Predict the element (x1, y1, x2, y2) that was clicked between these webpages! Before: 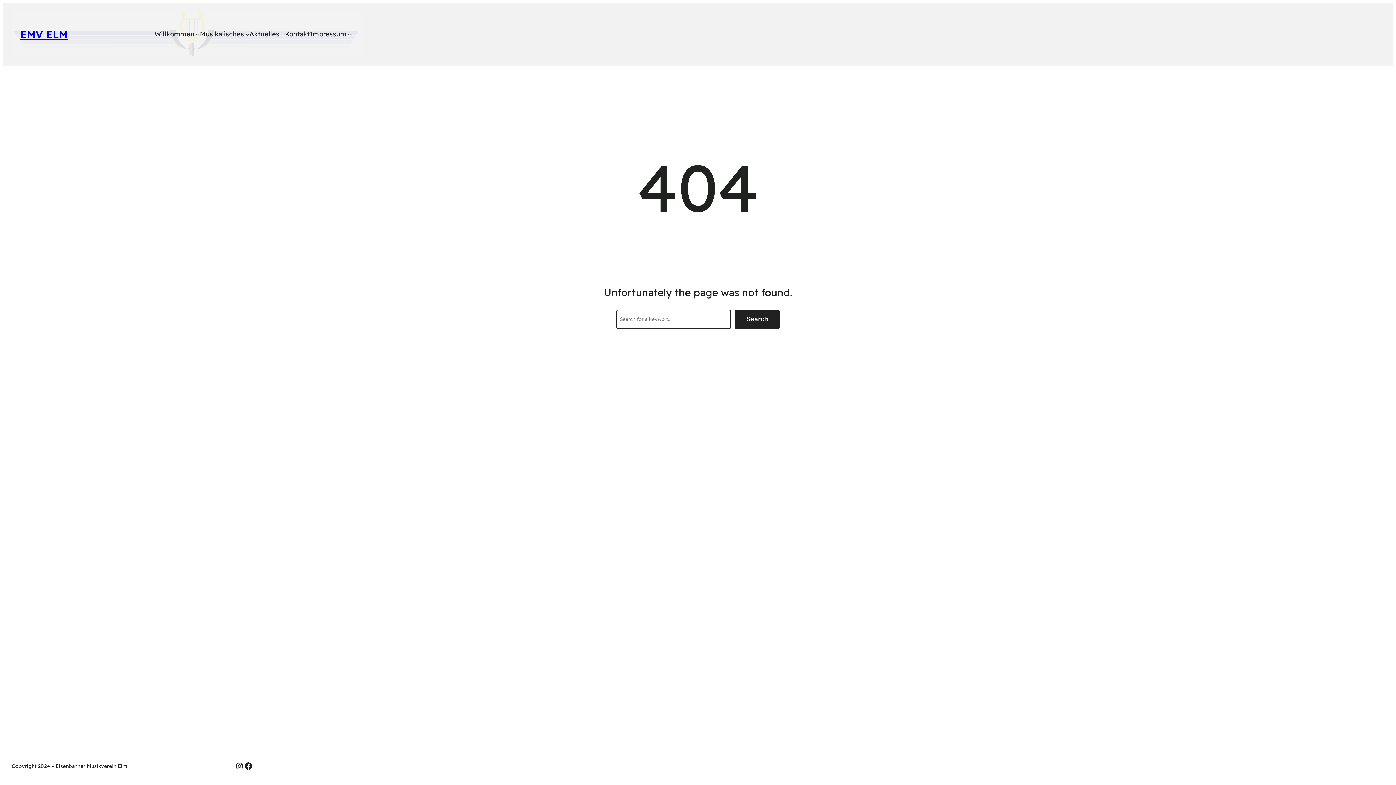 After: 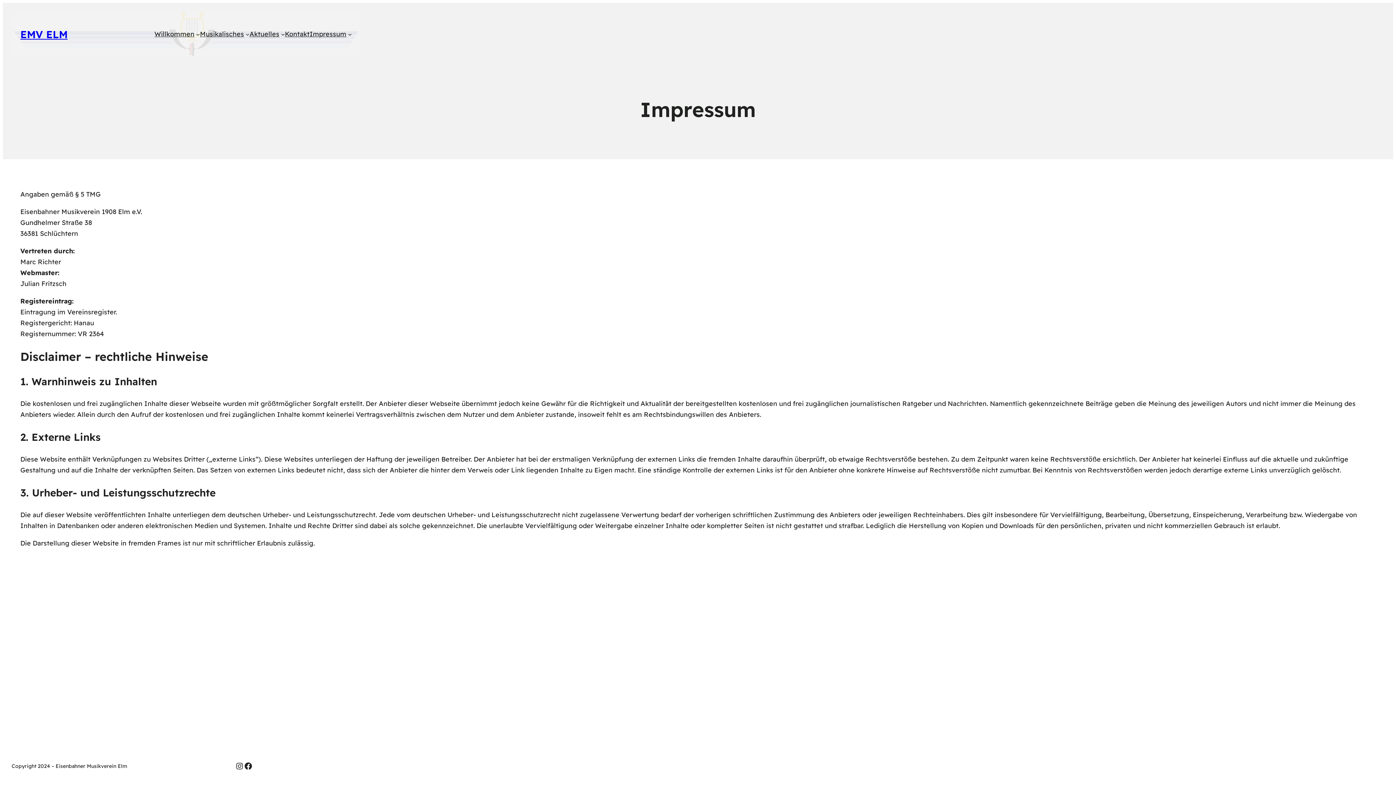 Action: bbox: (309, 28, 346, 39) label: Impressum